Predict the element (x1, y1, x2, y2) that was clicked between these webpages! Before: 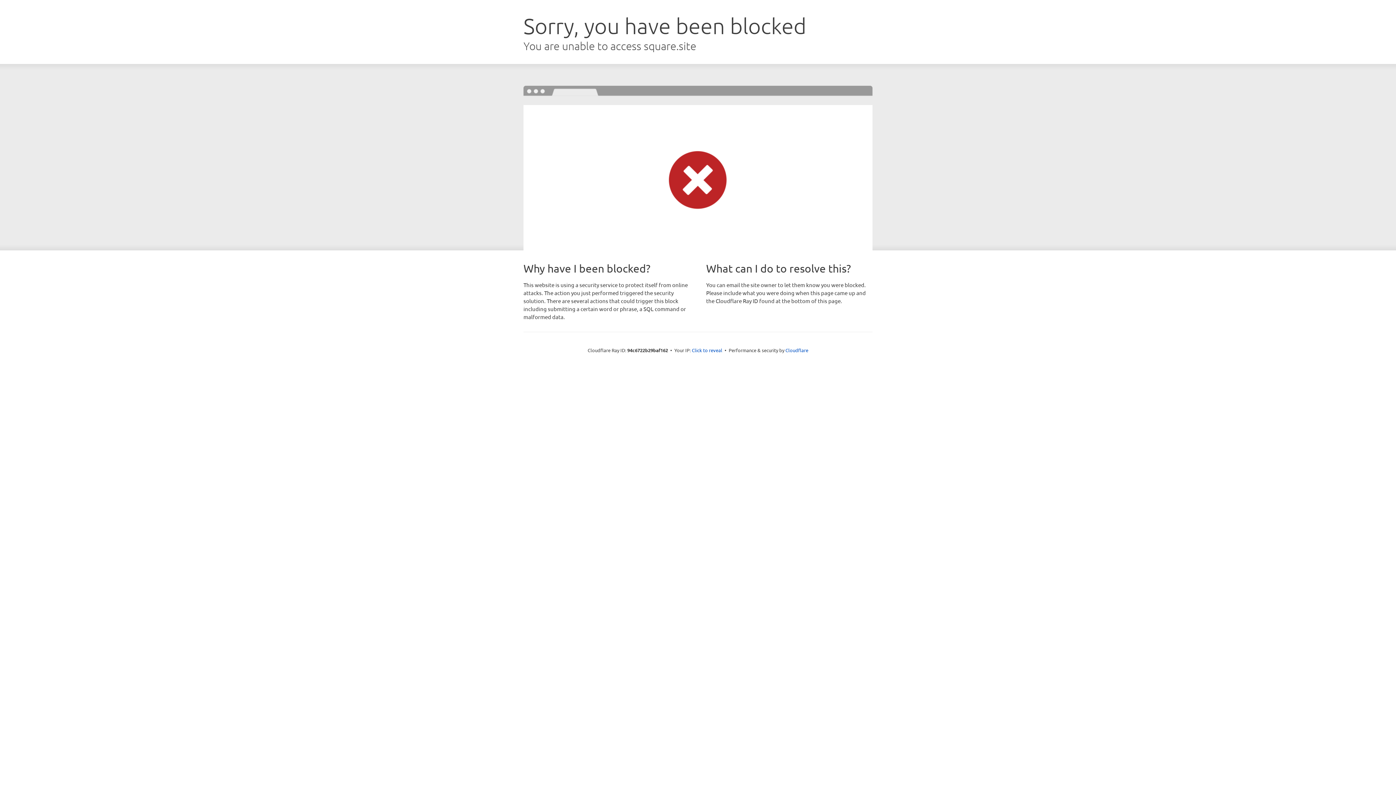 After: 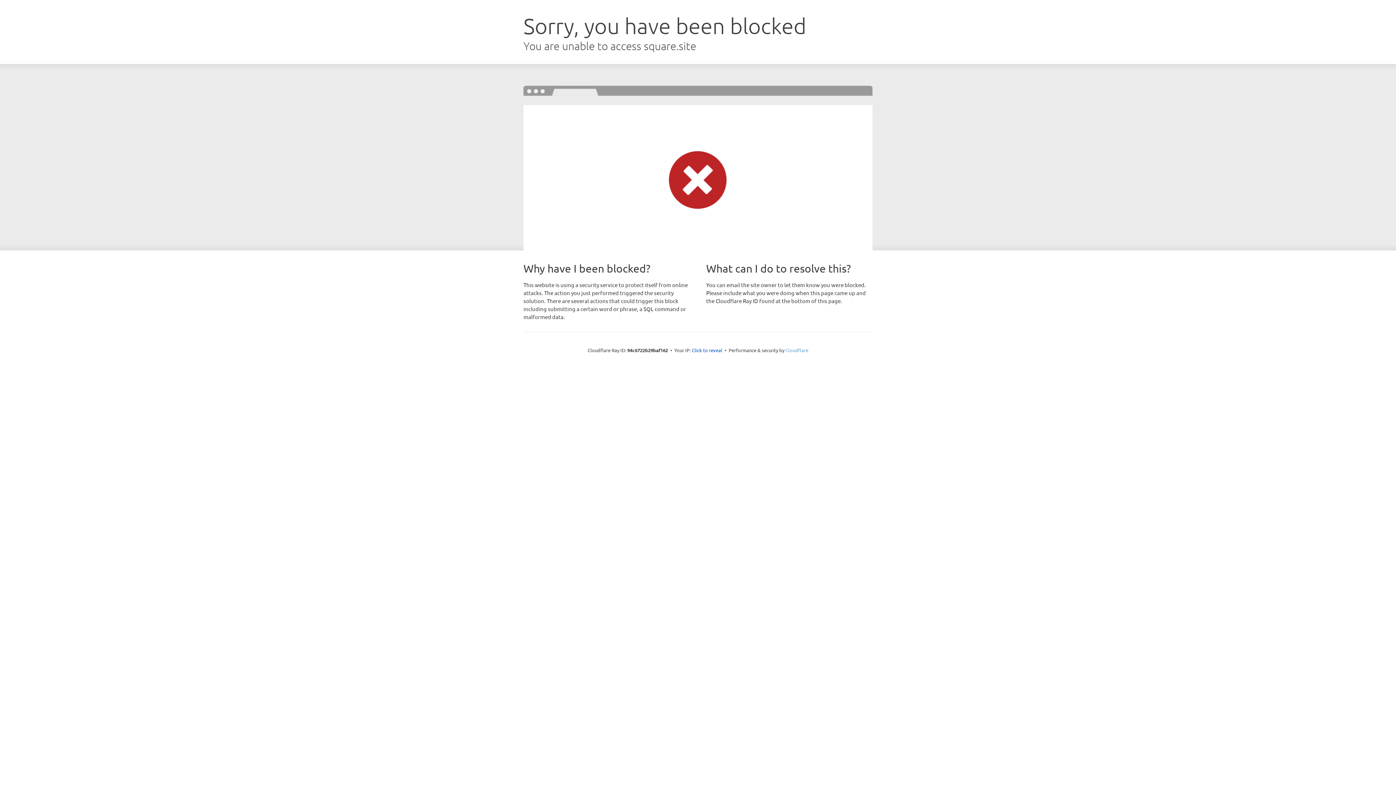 Action: bbox: (785, 347, 808, 353) label: Cloudflare